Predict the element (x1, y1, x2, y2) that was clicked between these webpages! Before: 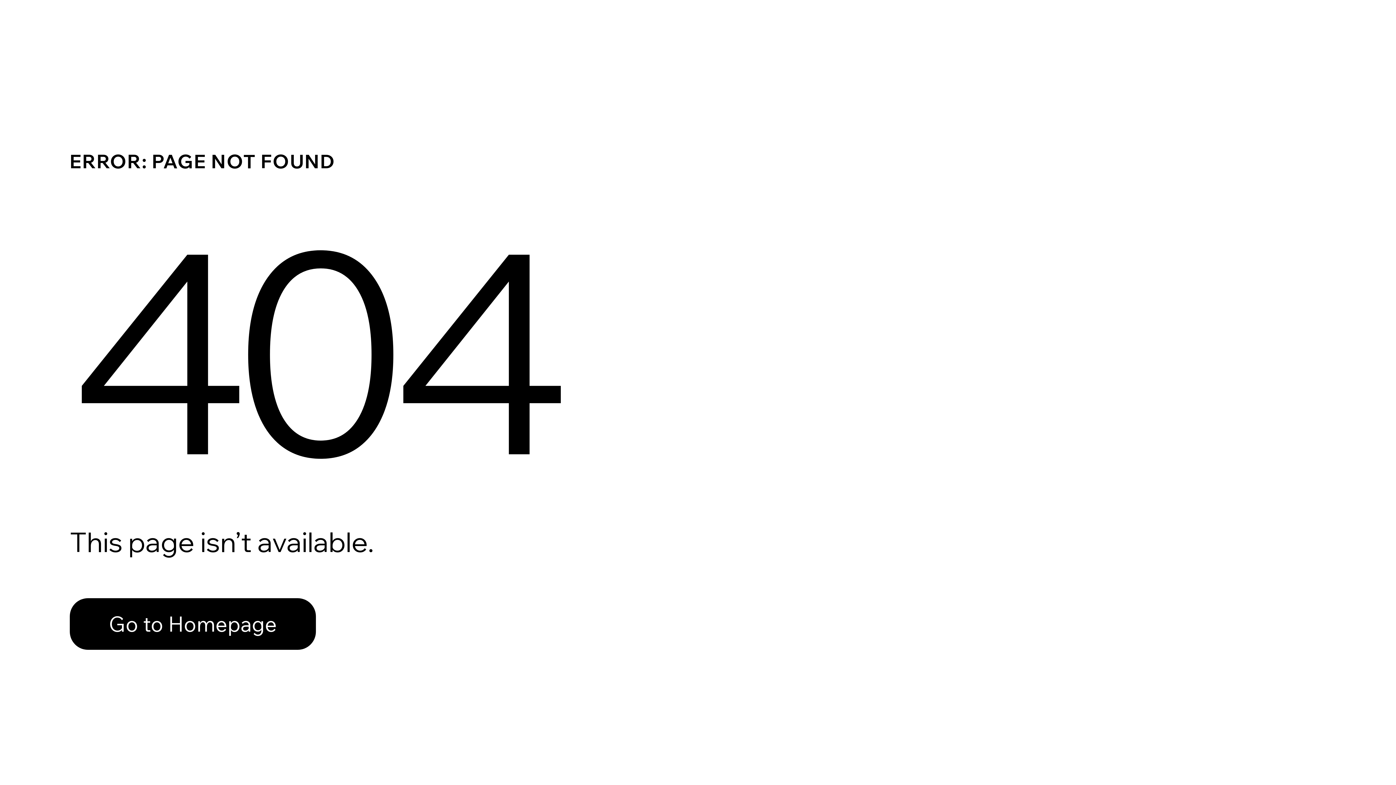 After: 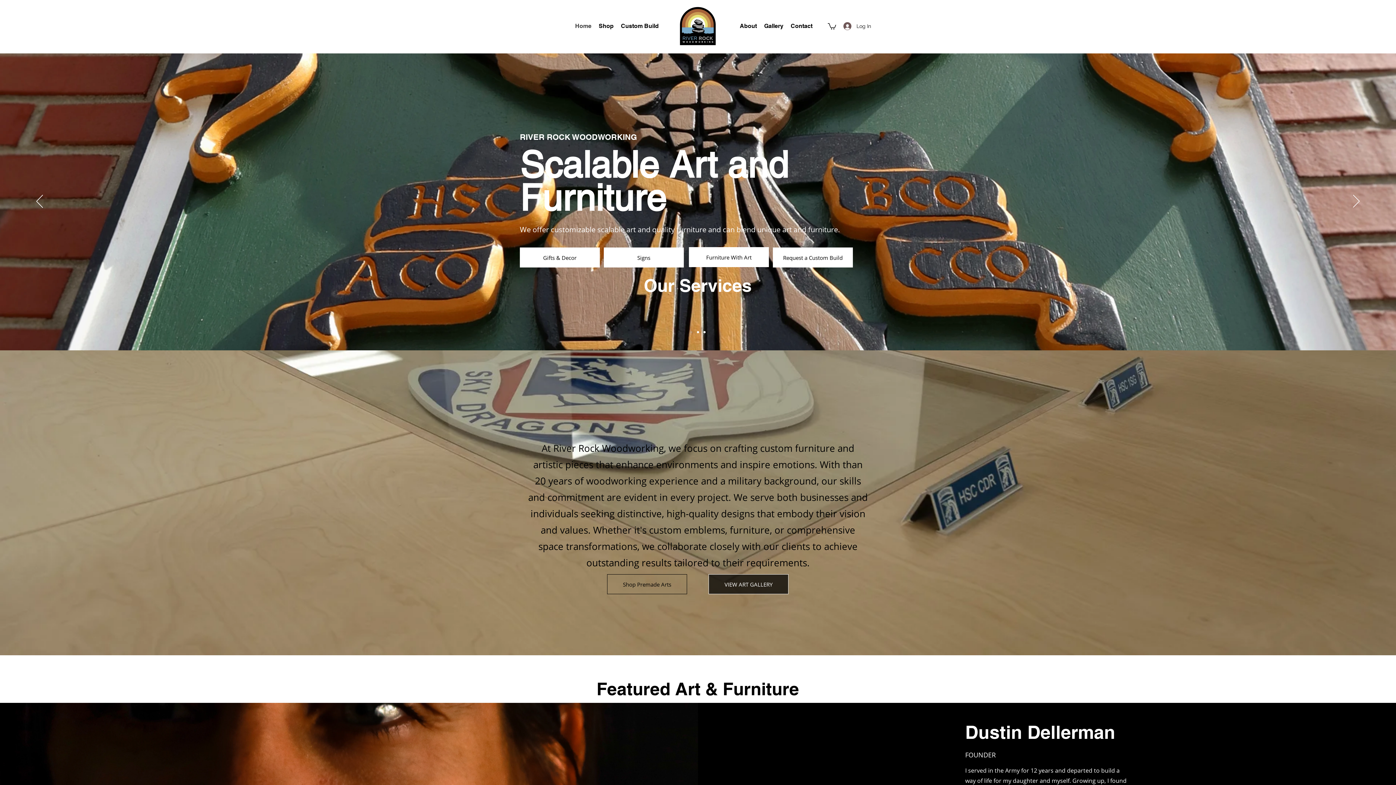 Action: label: Go to Homepage bbox: (69, 598, 316, 650)